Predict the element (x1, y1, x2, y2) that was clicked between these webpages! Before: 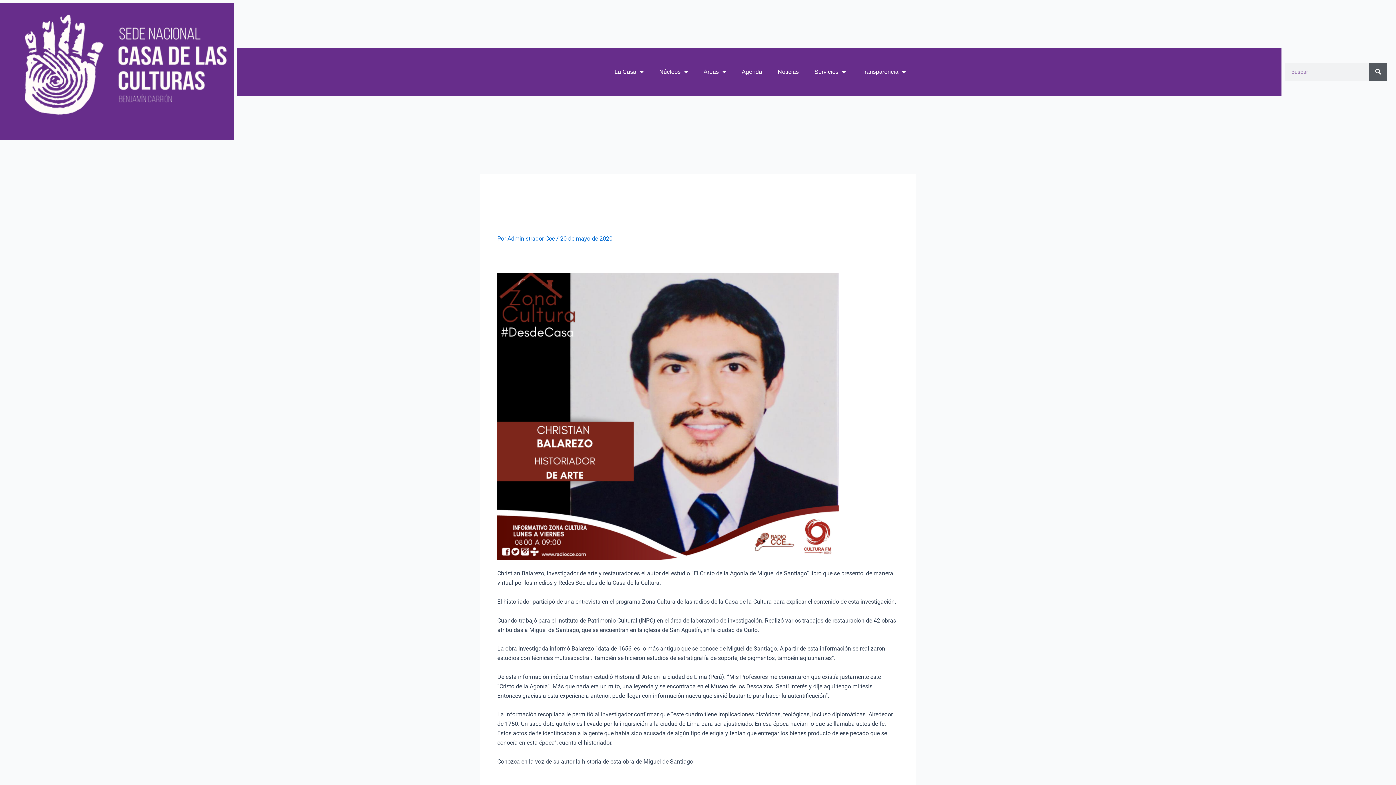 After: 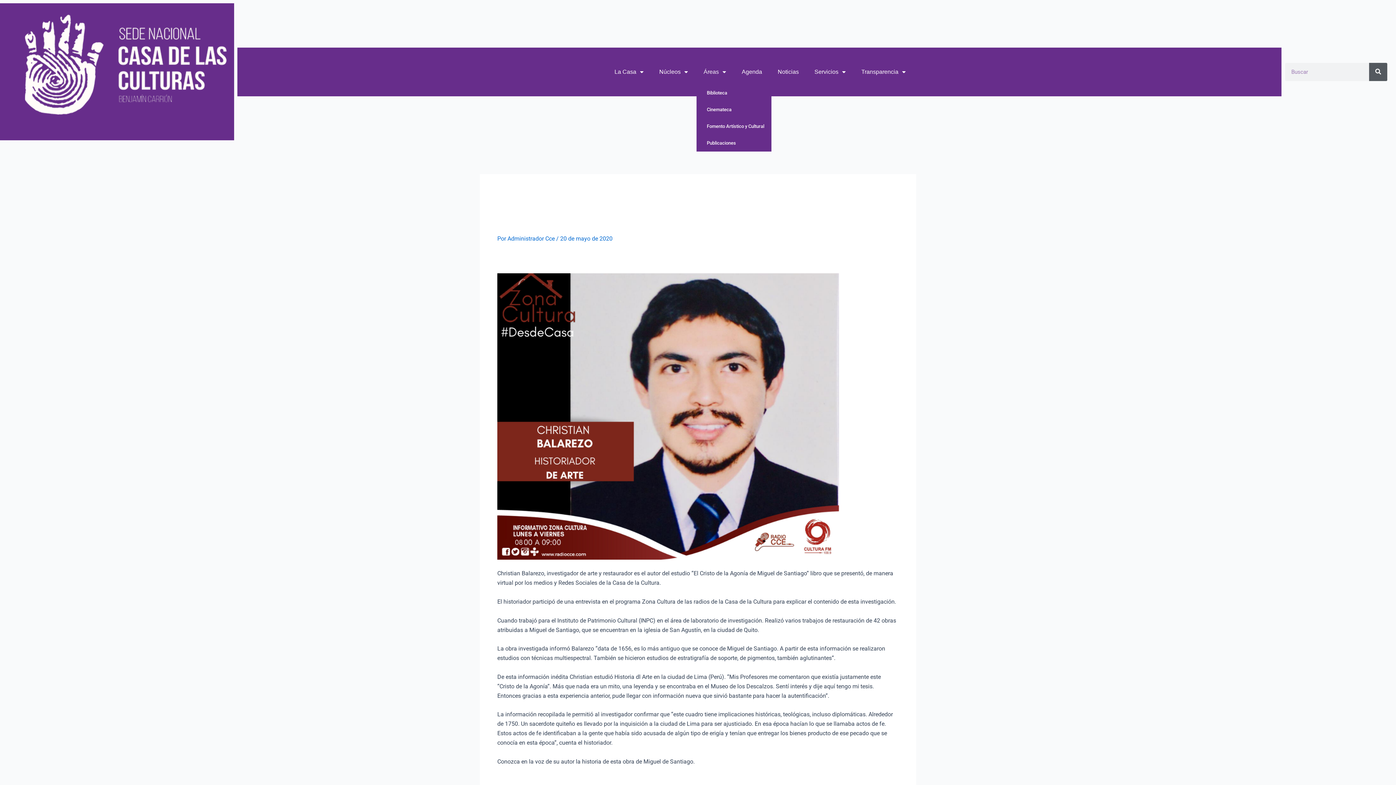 Action: label: Áreas bbox: (696, 59, 733, 84)